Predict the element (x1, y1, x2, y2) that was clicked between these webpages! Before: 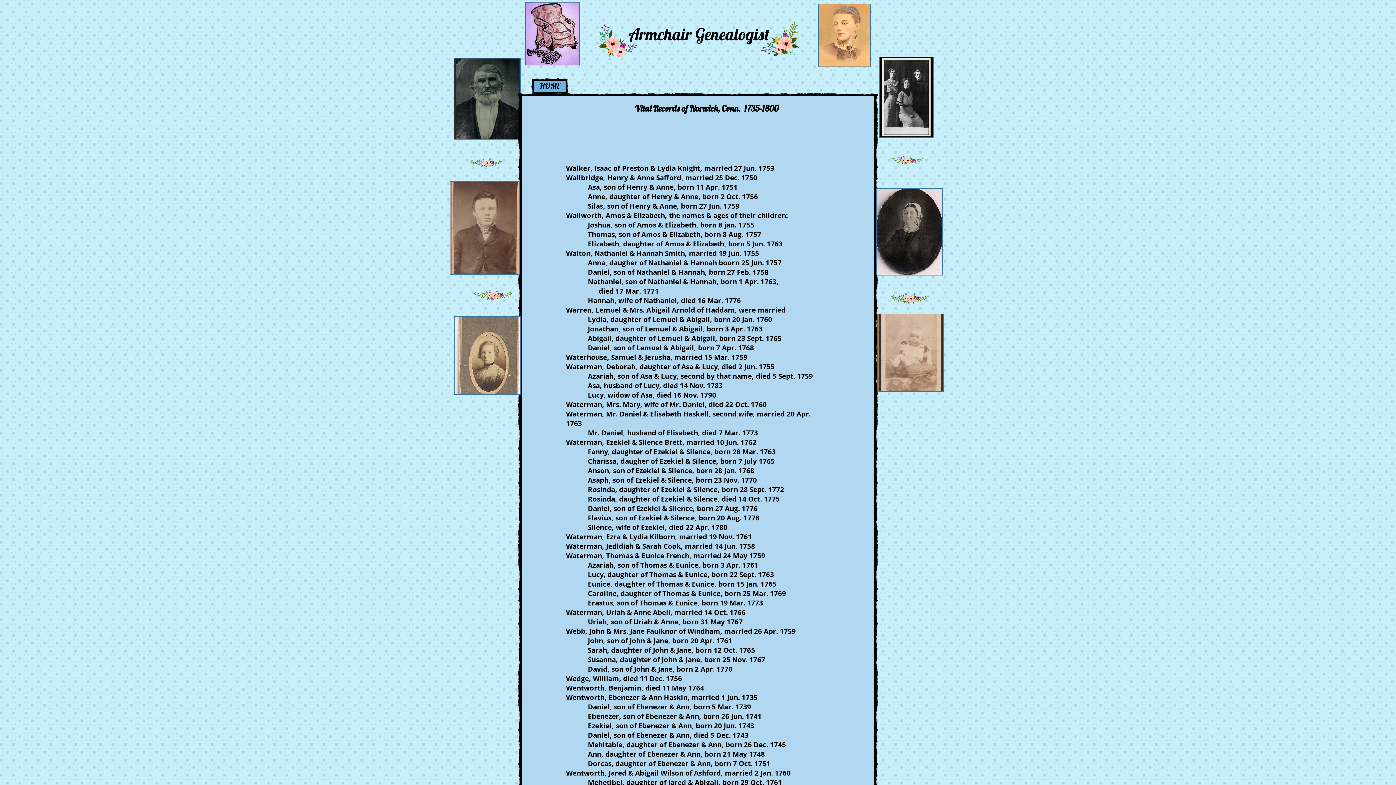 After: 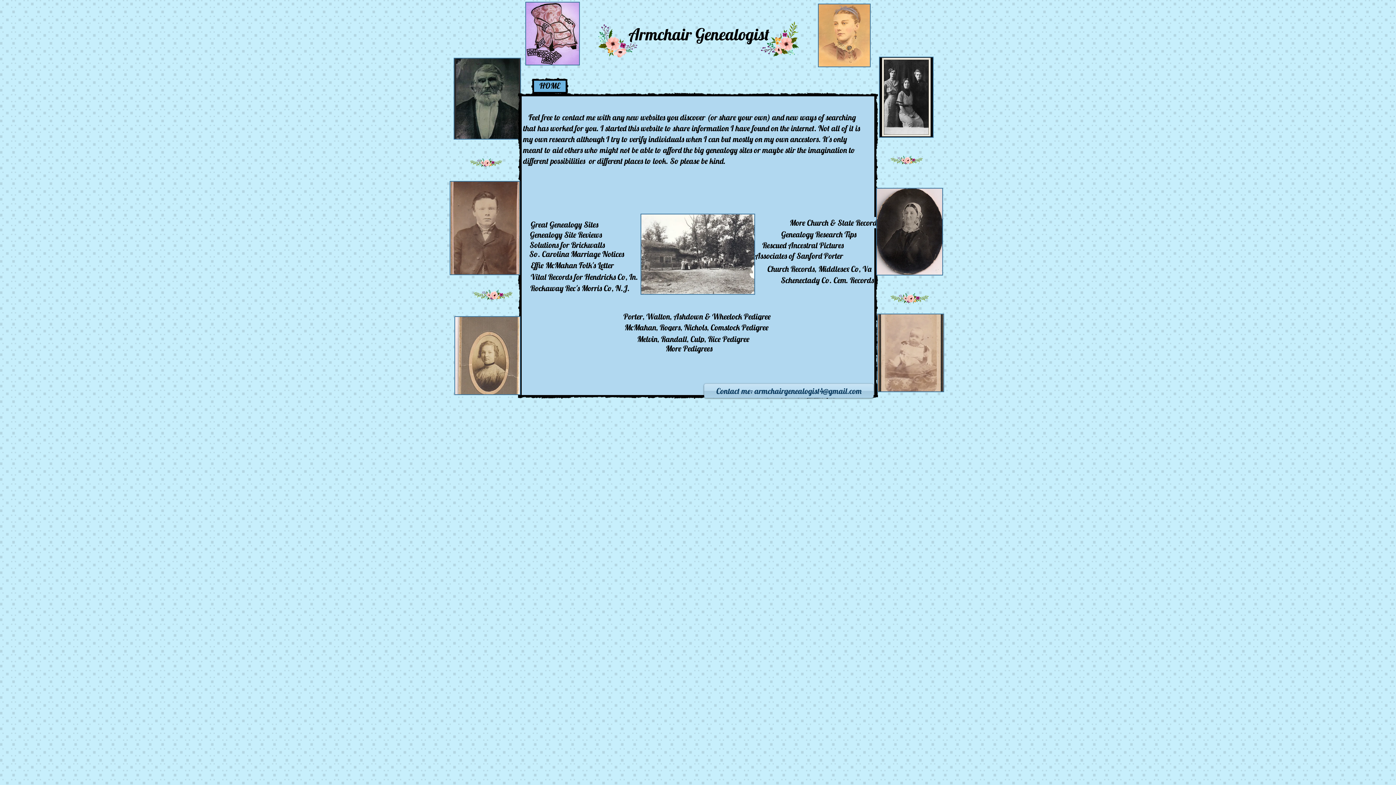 Action: bbox: (534, 80, 565, 92) label: HOME